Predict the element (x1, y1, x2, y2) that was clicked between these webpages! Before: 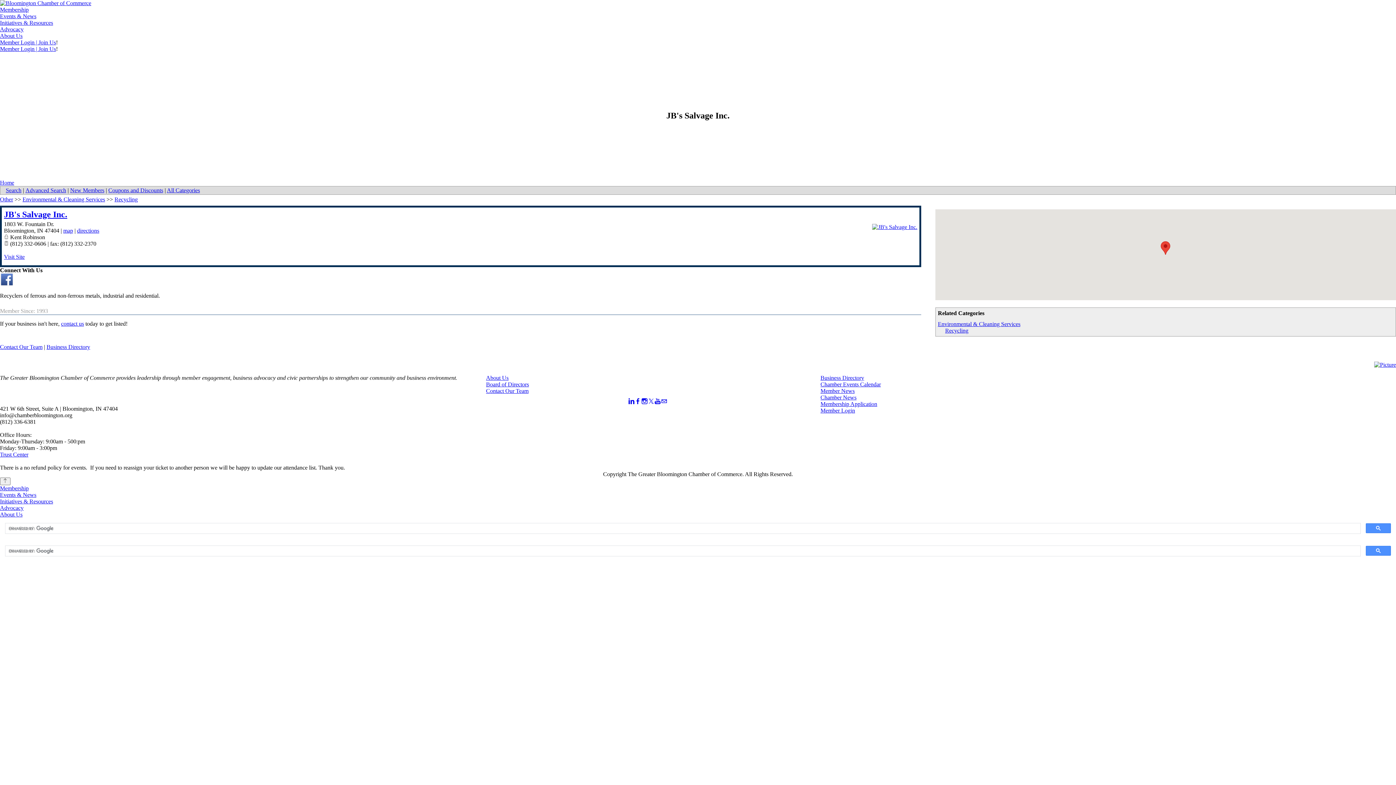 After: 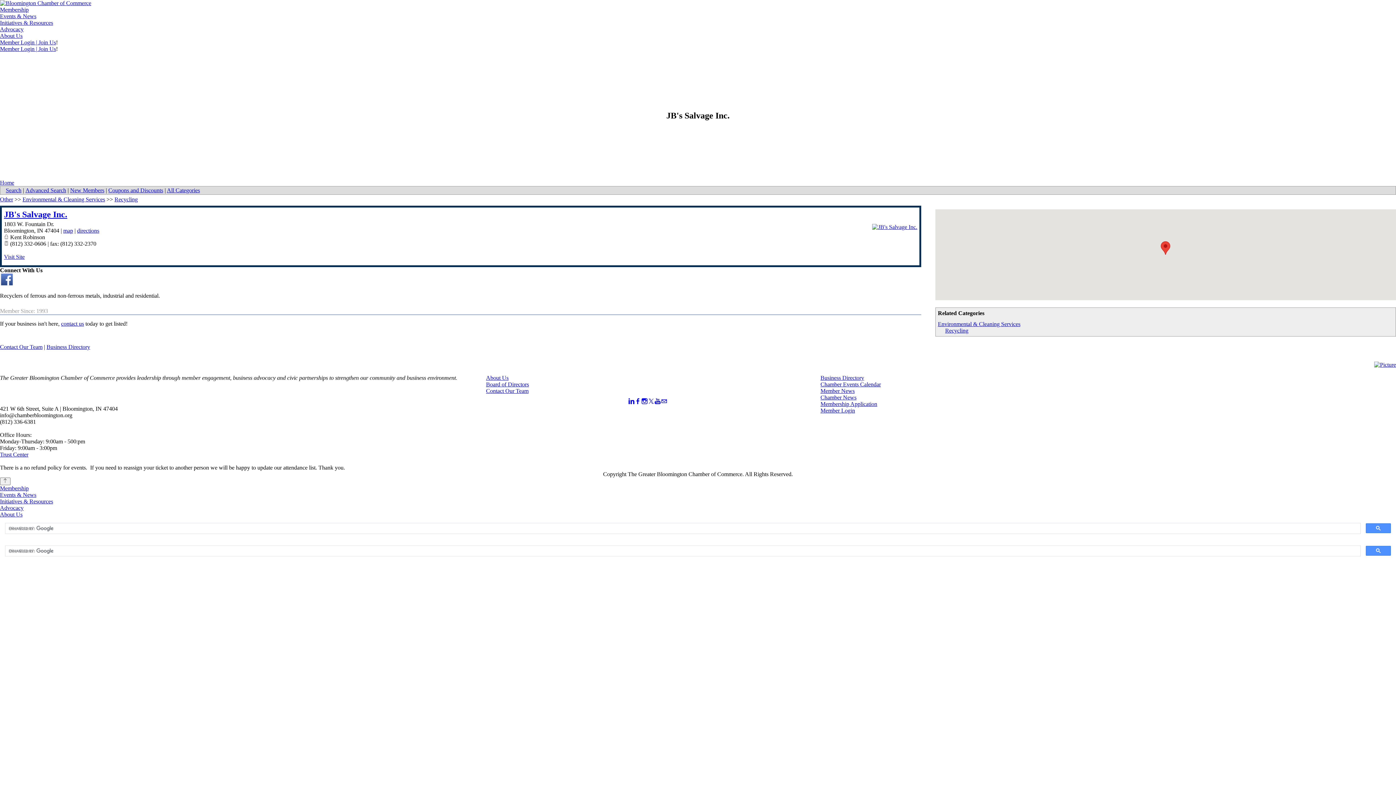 Action: bbox: (820, 401, 877, 407) label: Membership Application